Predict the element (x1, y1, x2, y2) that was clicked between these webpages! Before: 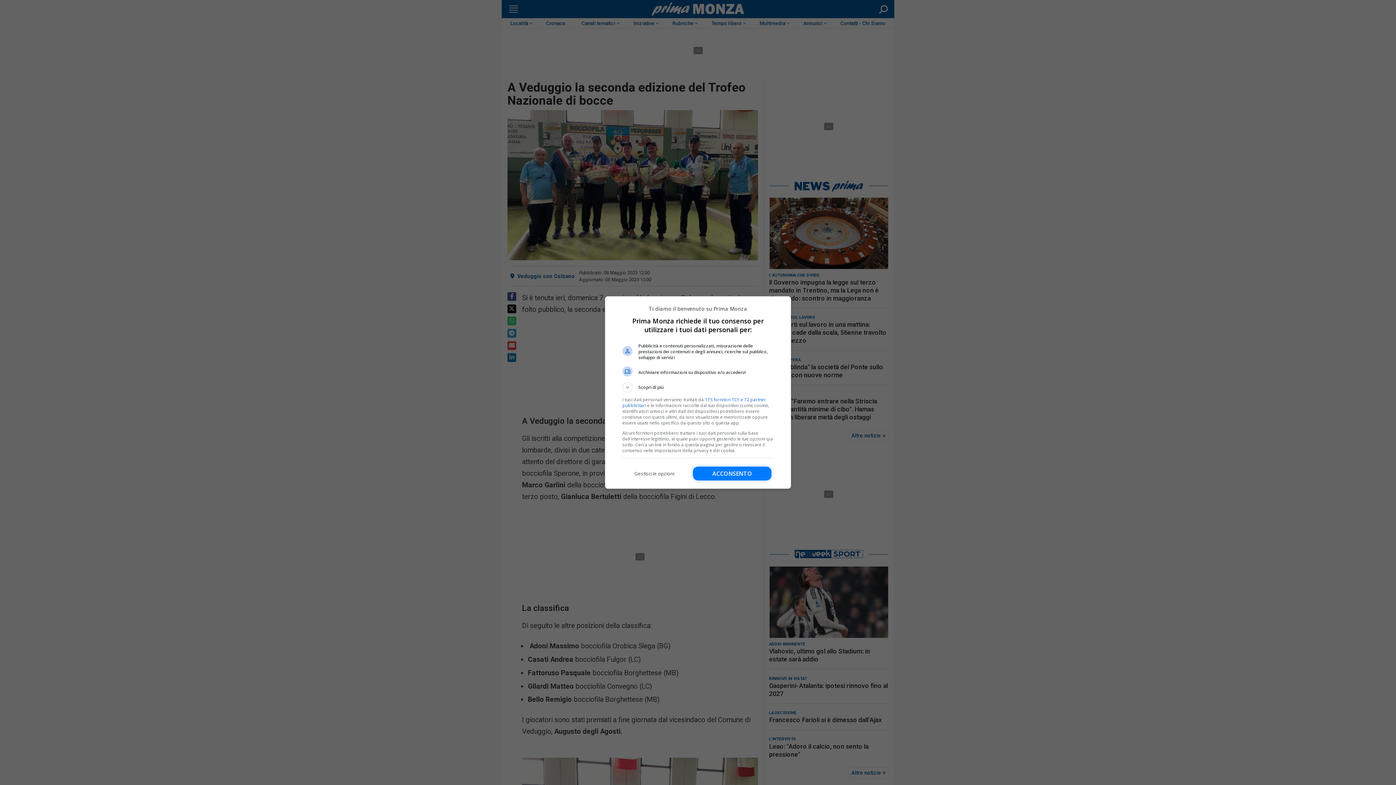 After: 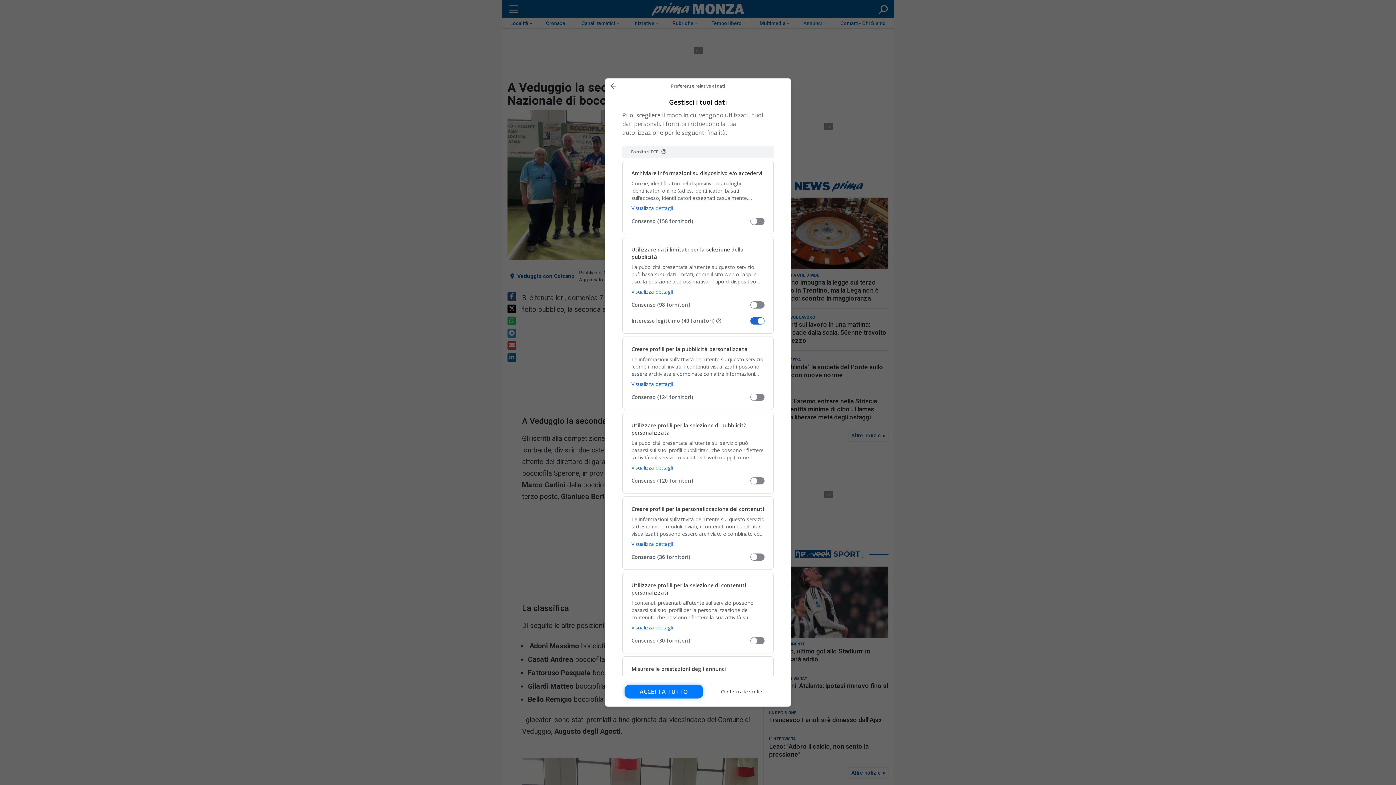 Action: bbox: (622, 466, 686, 480) label: Gestisci le opzioni